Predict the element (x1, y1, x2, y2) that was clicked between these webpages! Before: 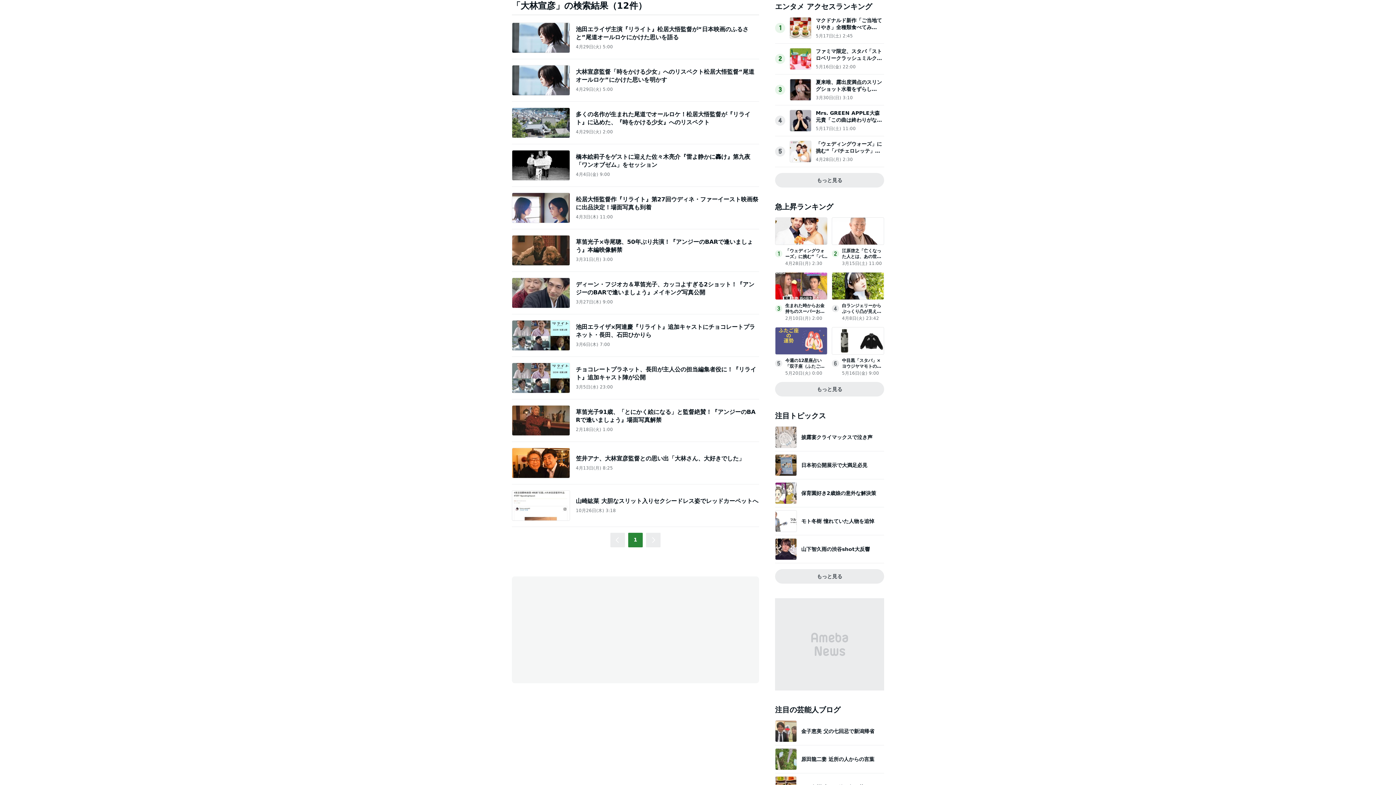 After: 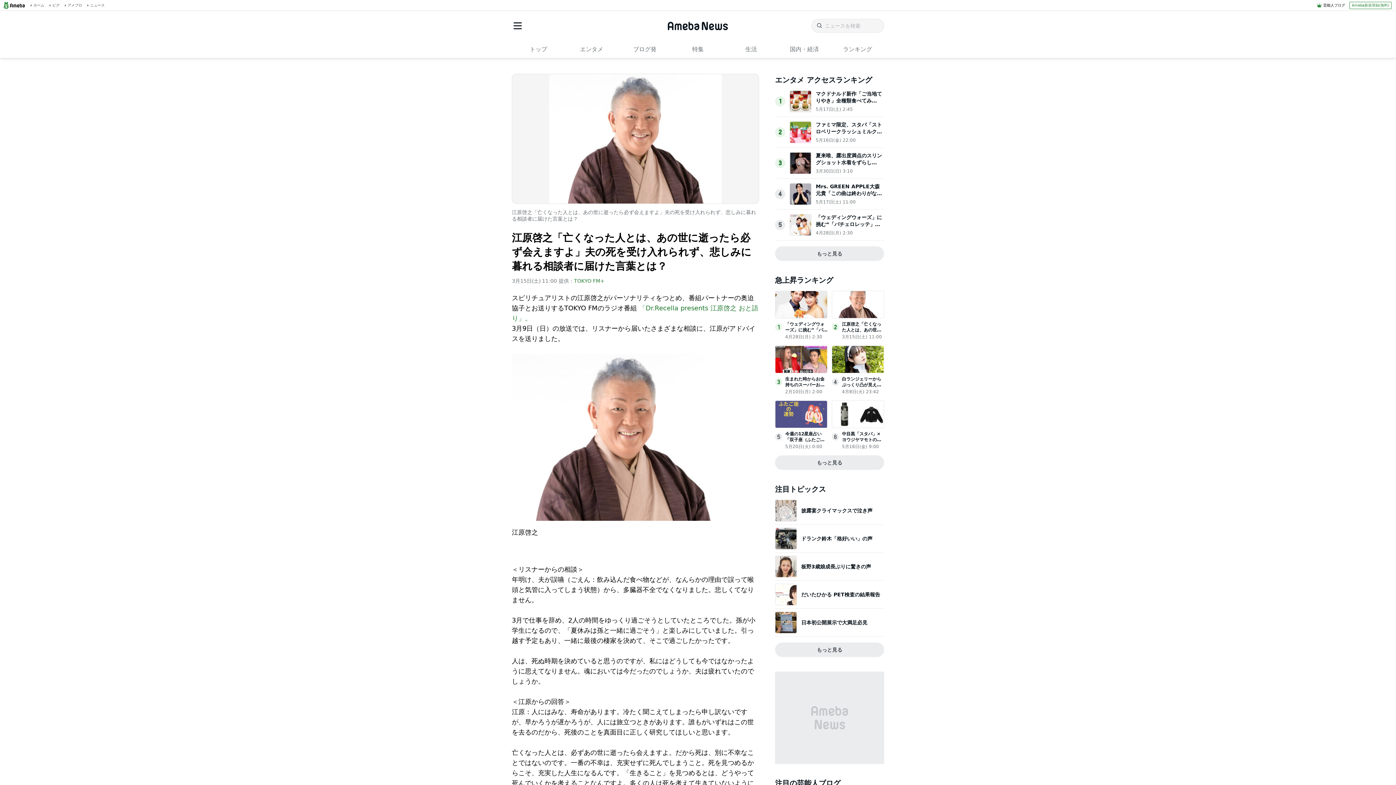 Action: bbox: (832, 238, 884, 245)